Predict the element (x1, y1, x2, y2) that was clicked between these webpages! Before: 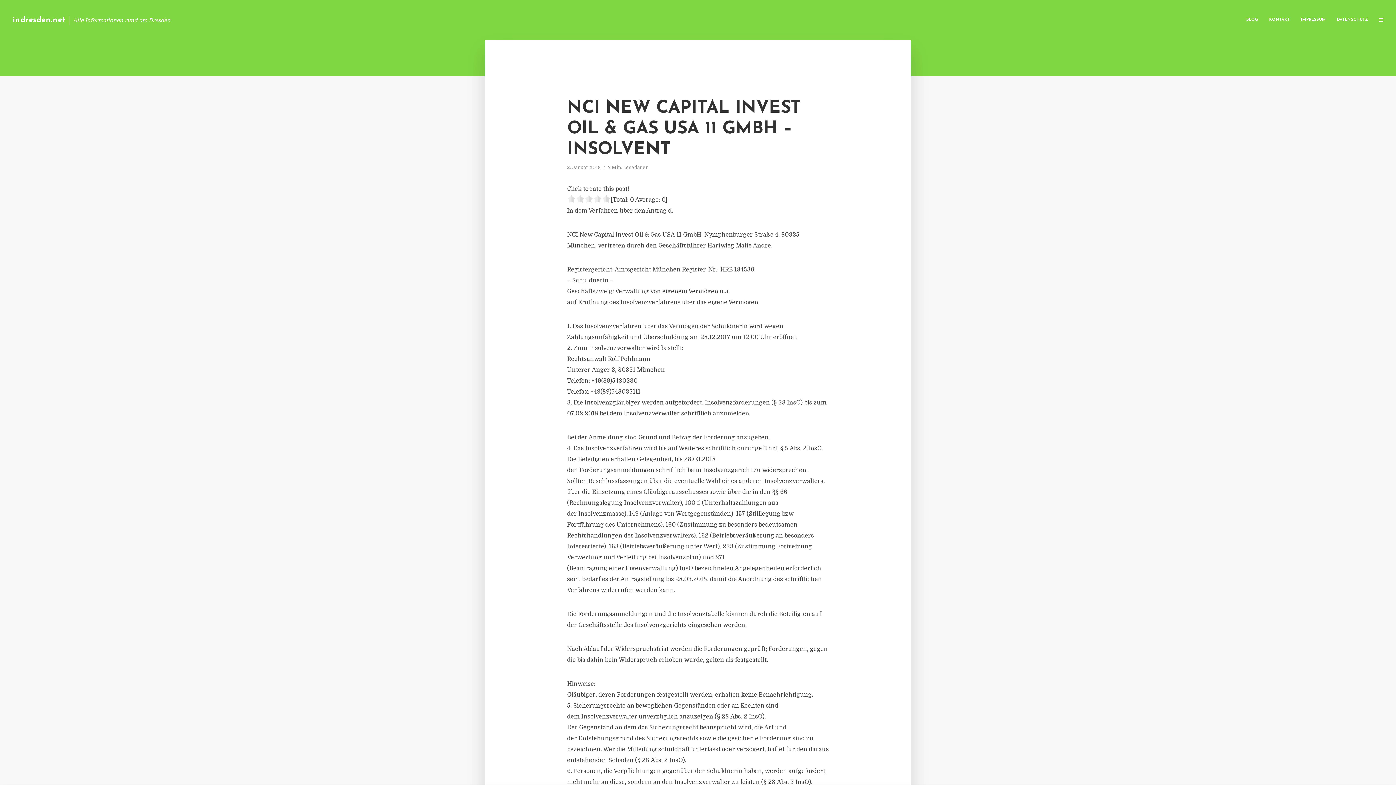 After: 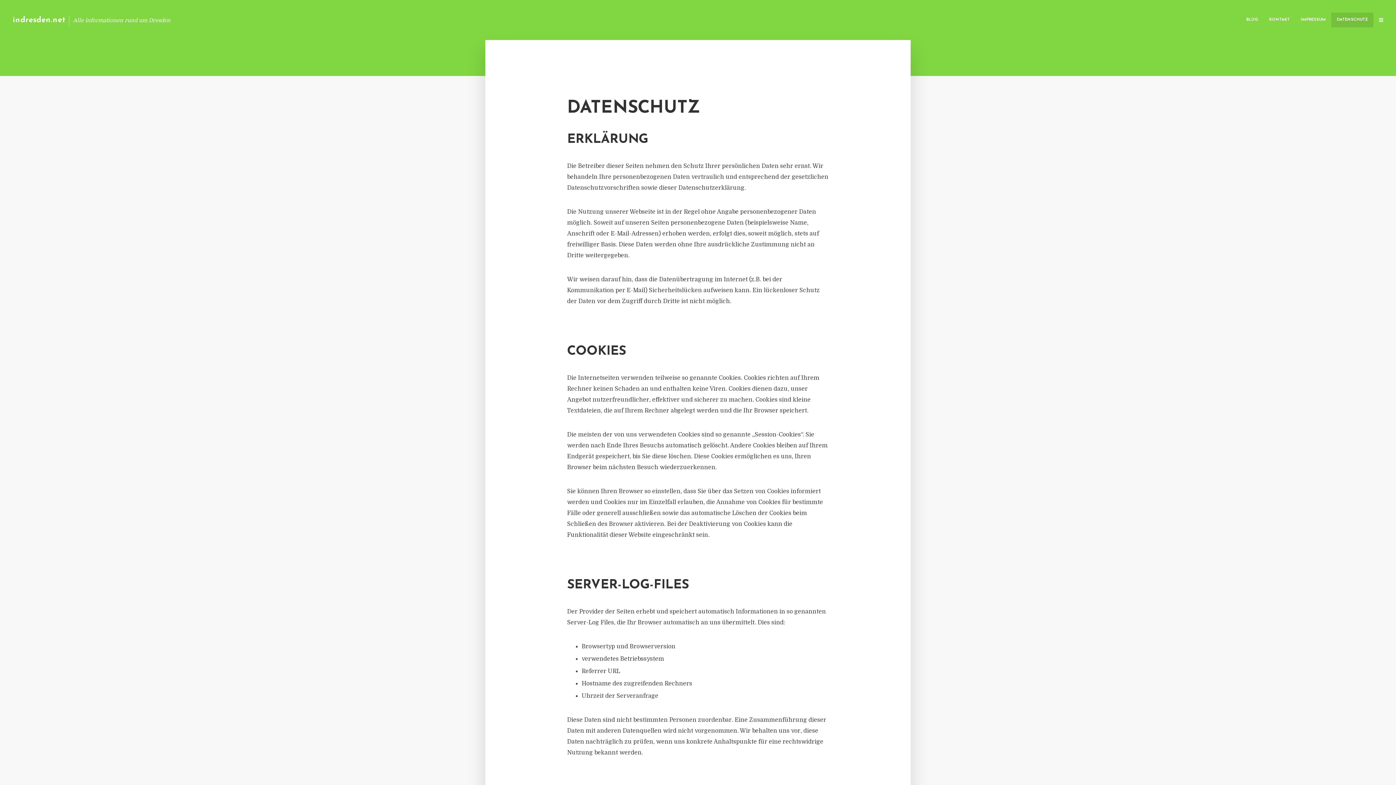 Action: label: DATENSCHUTZ bbox: (1331, 12, 1373, 27)